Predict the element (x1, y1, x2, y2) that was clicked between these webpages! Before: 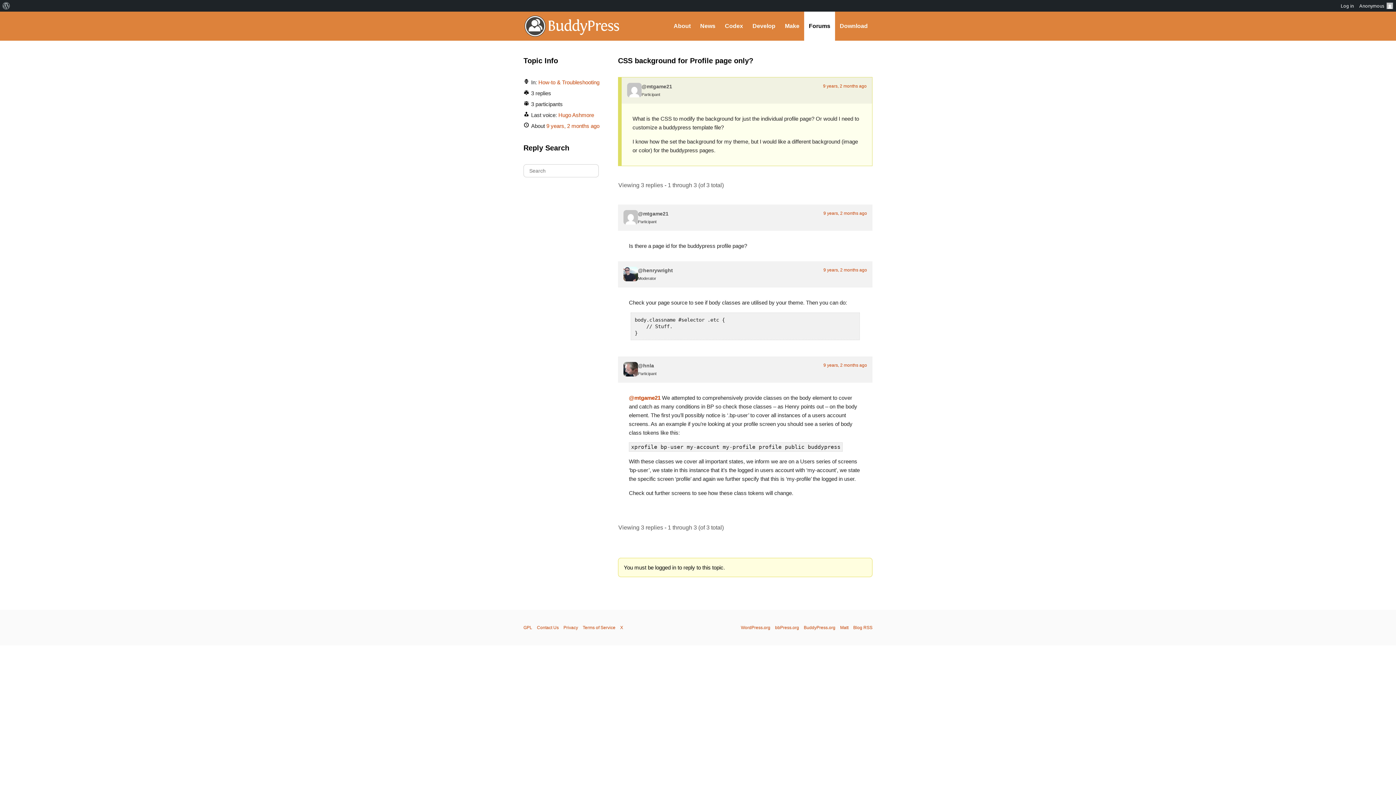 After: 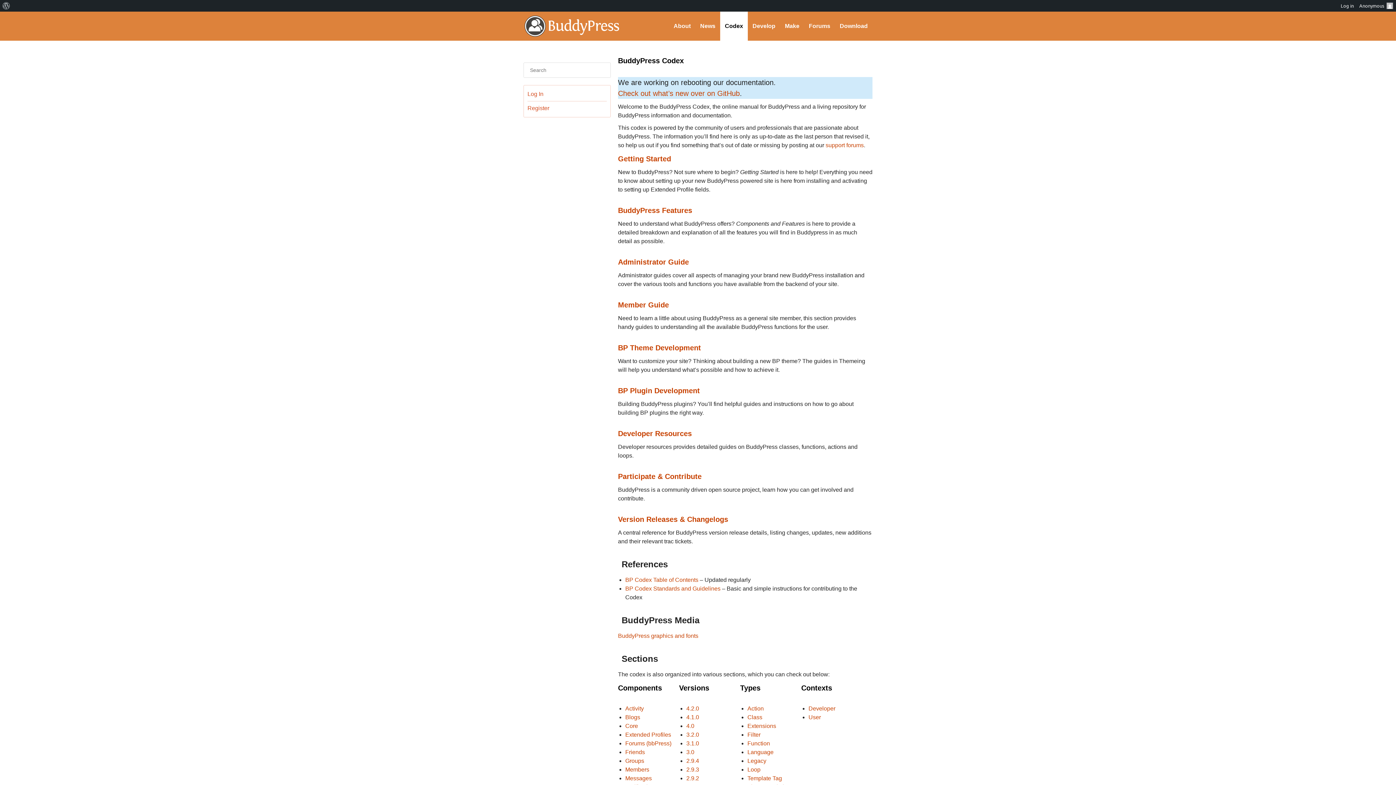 Action: bbox: (720, 11, 748, 40) label: Codex